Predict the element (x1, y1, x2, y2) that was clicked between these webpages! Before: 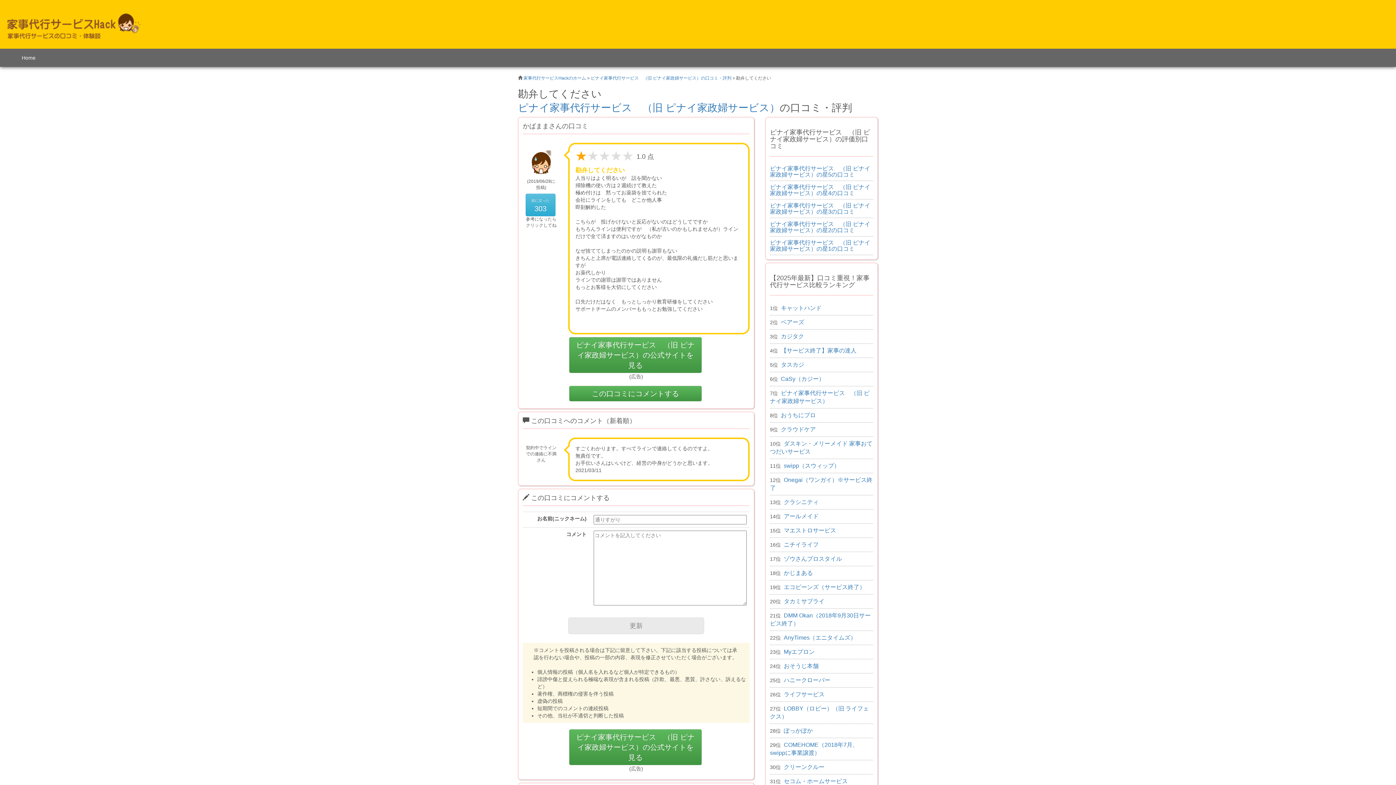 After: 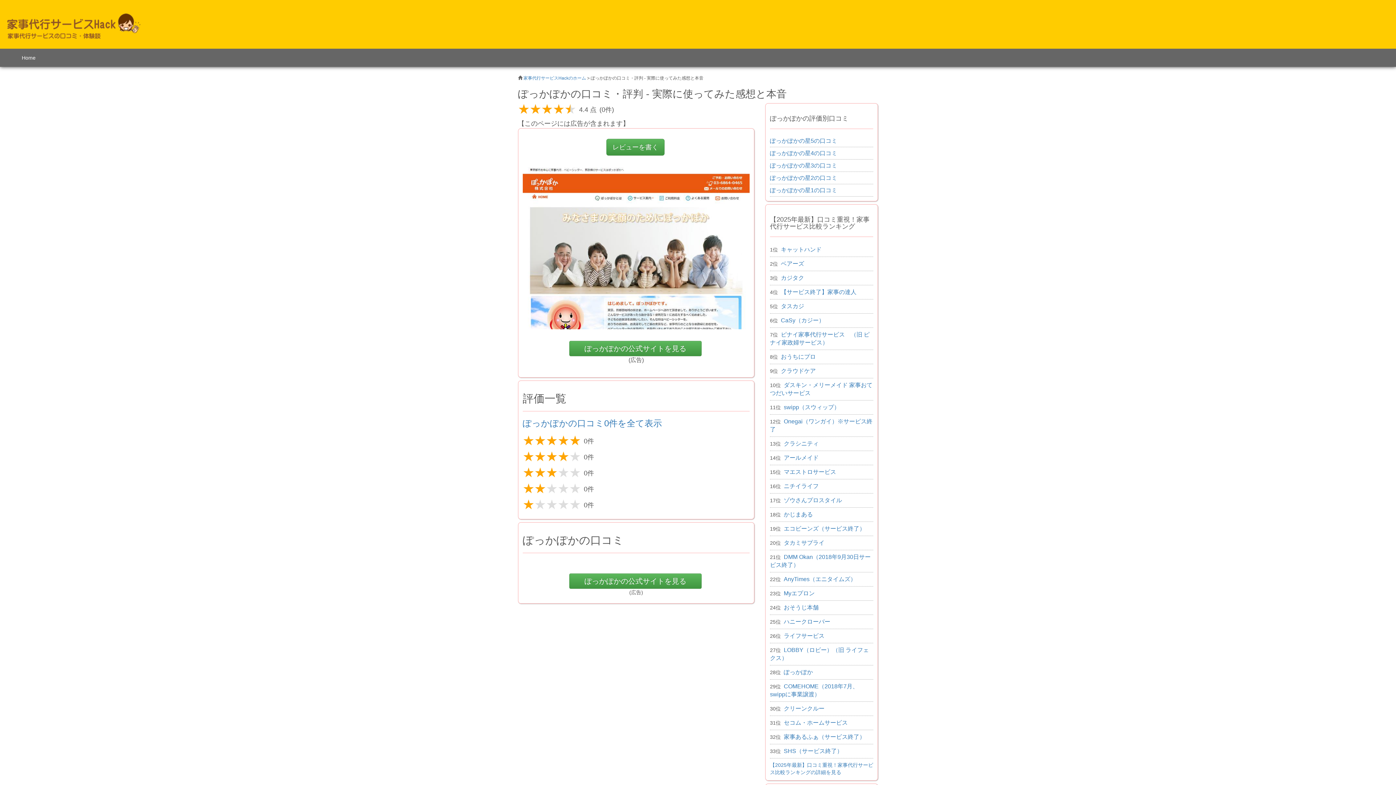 Action: bbox: (784, 728, 813, 734) label: ぽっかぽか